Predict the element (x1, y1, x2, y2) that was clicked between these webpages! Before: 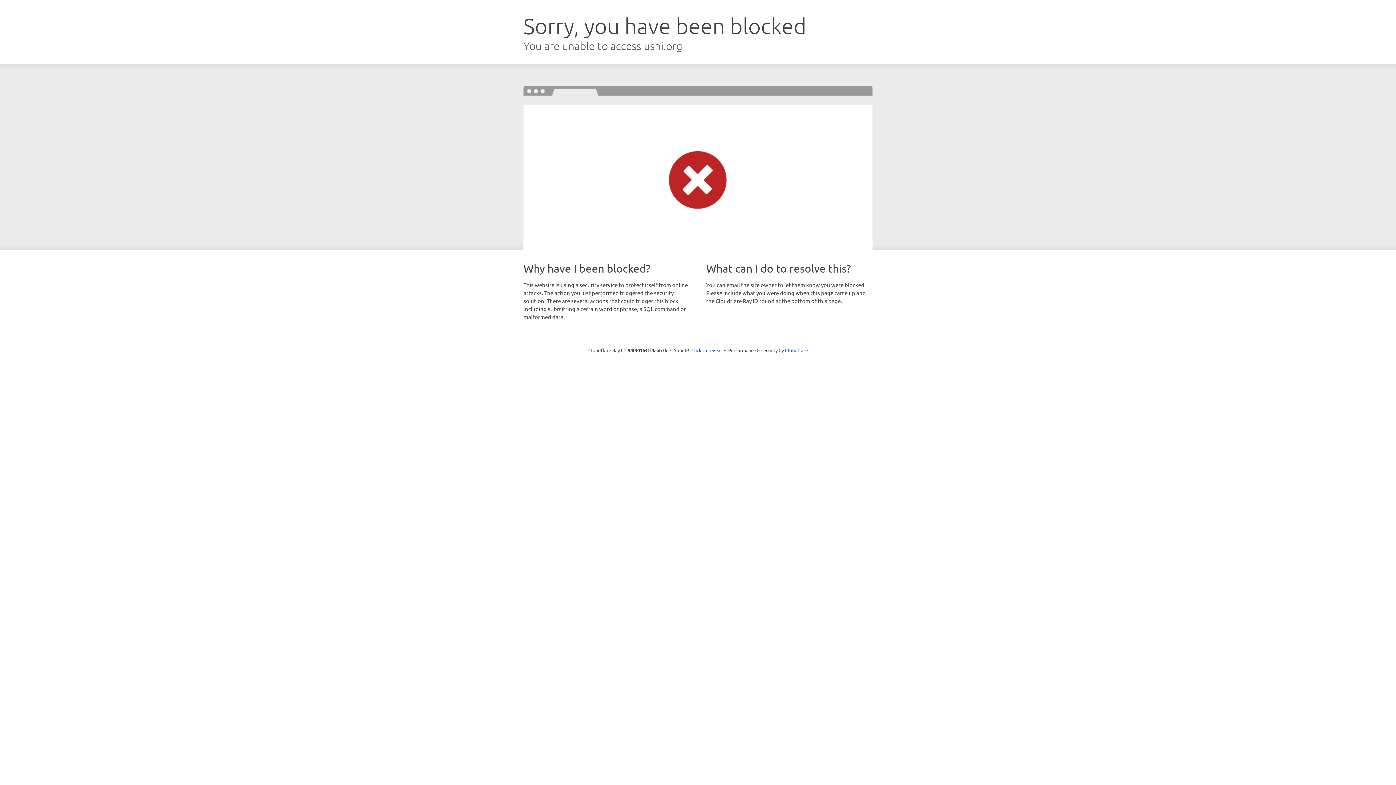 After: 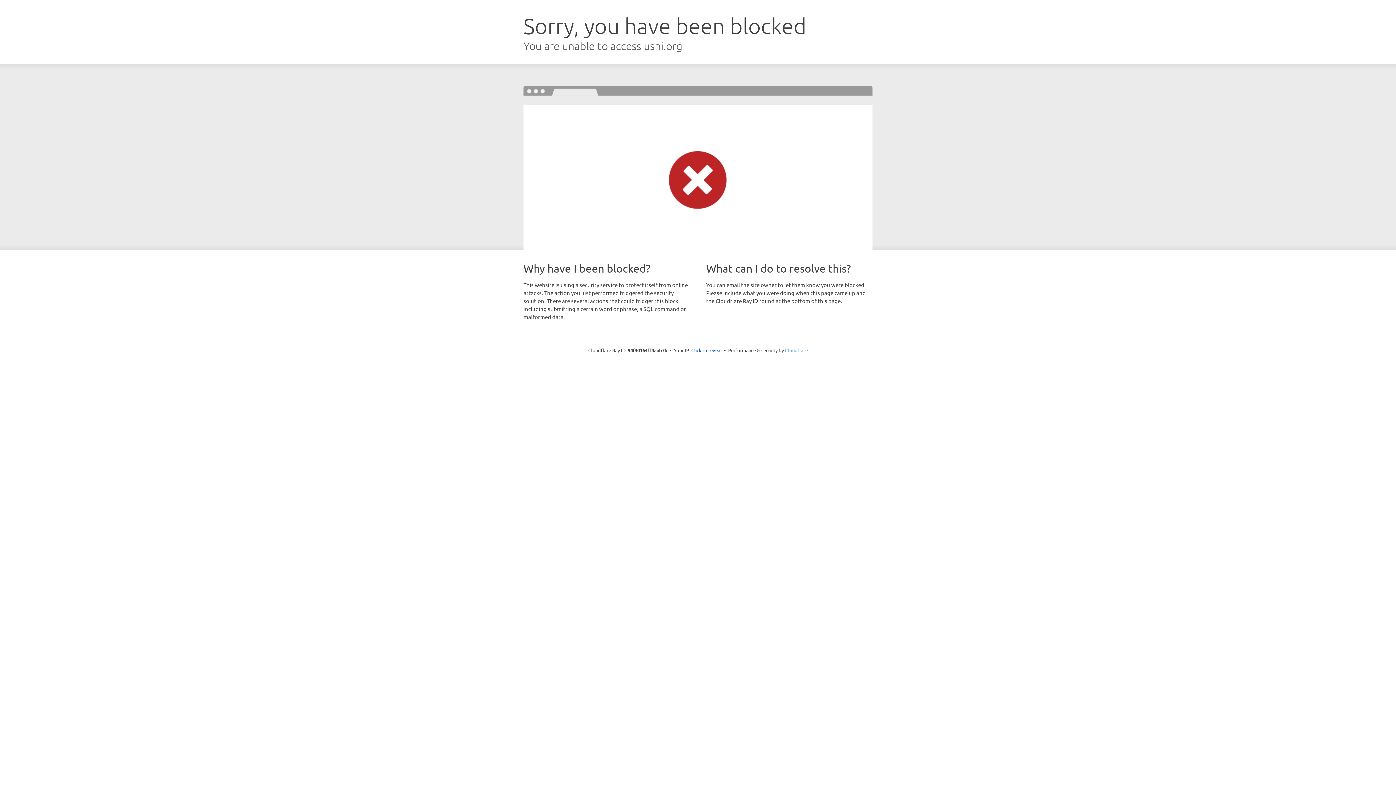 Action: bbox: (785, 347, 808, 353) label: Cloudflare